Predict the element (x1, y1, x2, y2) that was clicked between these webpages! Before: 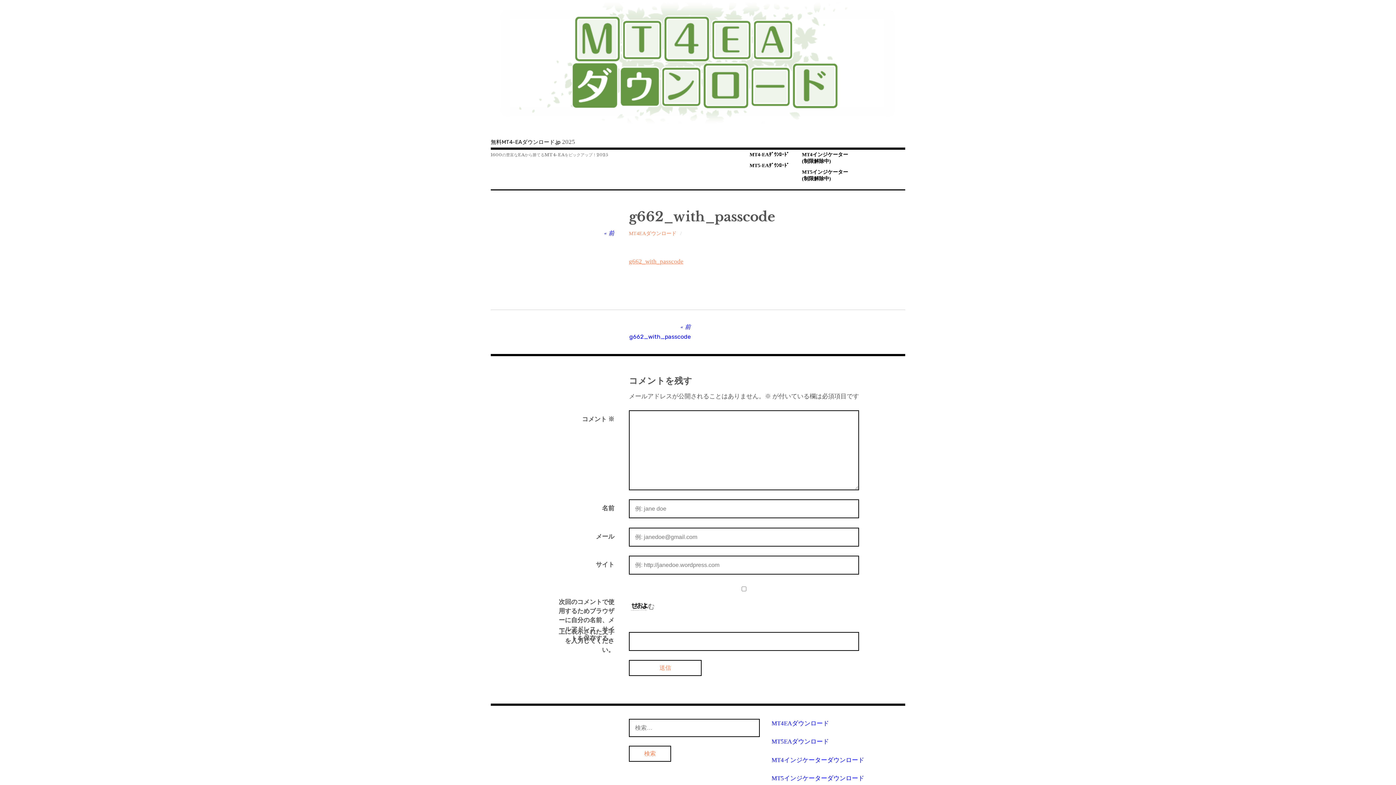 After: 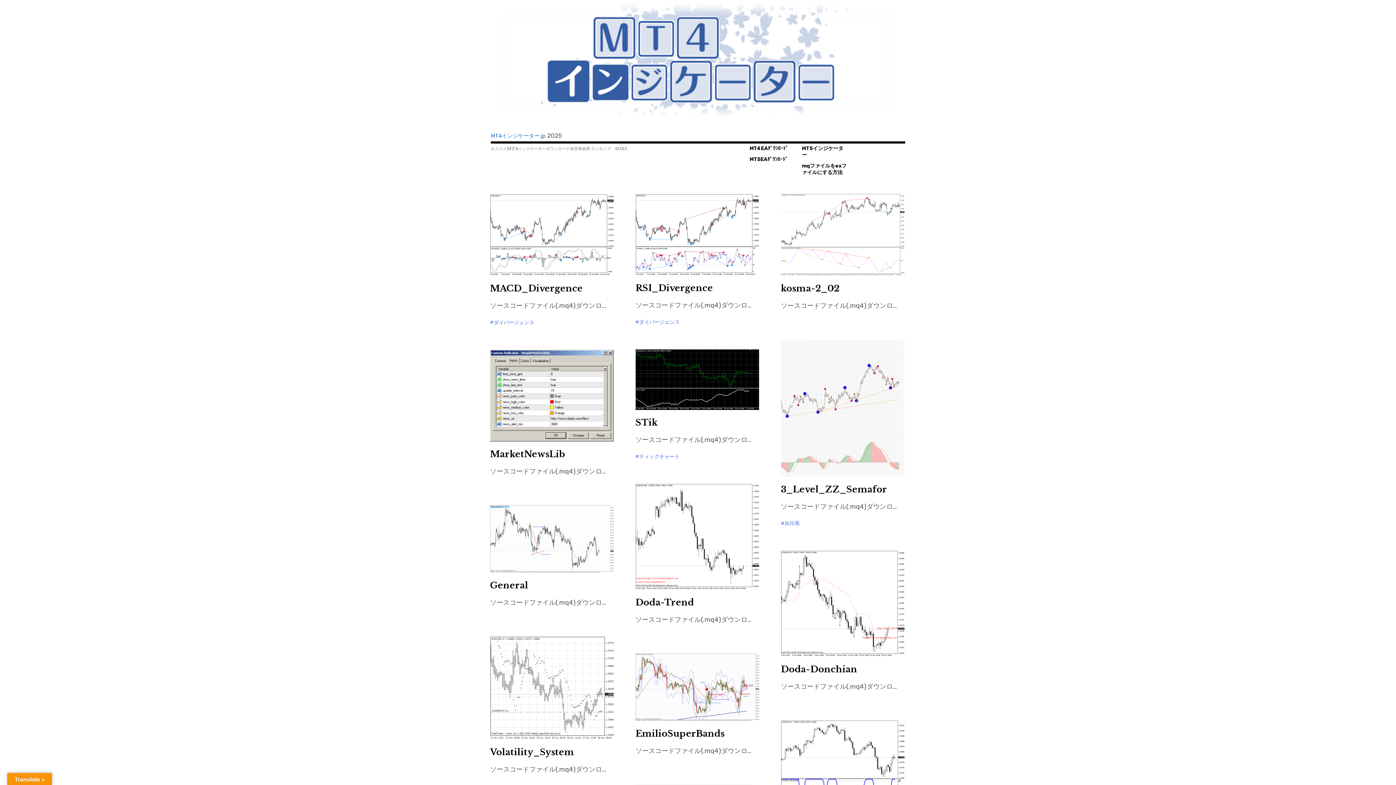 Action: label: MT4インジケーターダウンロード bbox: (771, 756, 864, 763)